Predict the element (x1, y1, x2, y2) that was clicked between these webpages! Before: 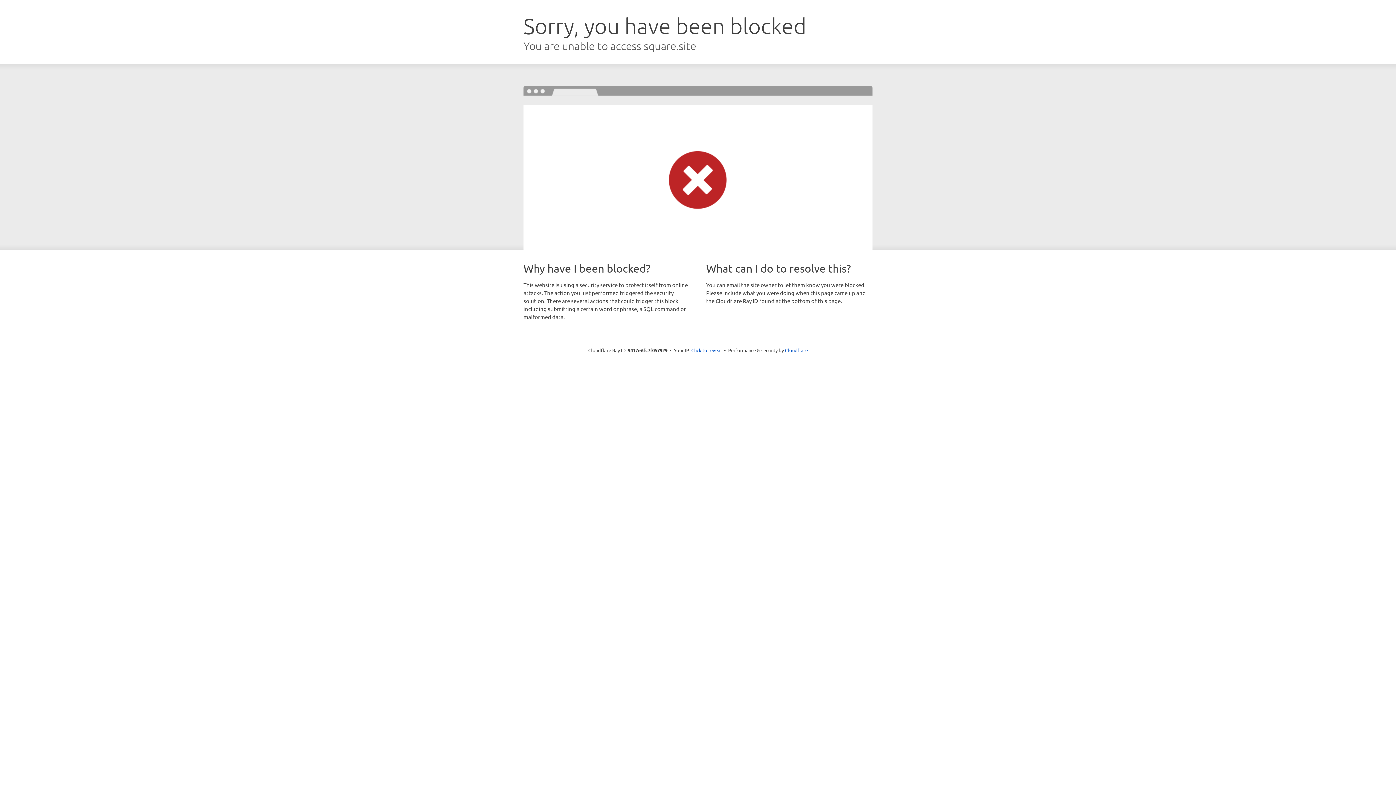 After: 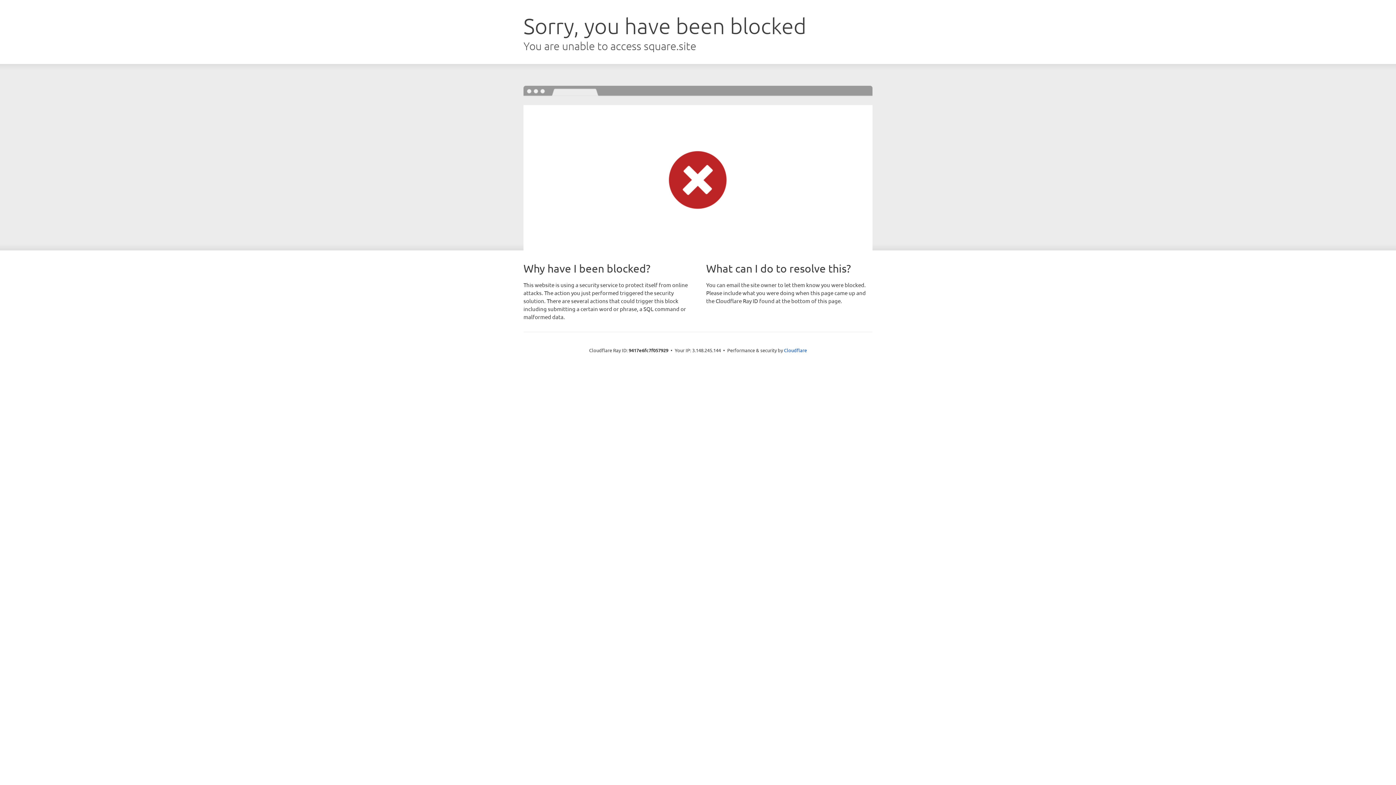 Action: bbox: (691, 346, 722, 353) label: Click to reveal